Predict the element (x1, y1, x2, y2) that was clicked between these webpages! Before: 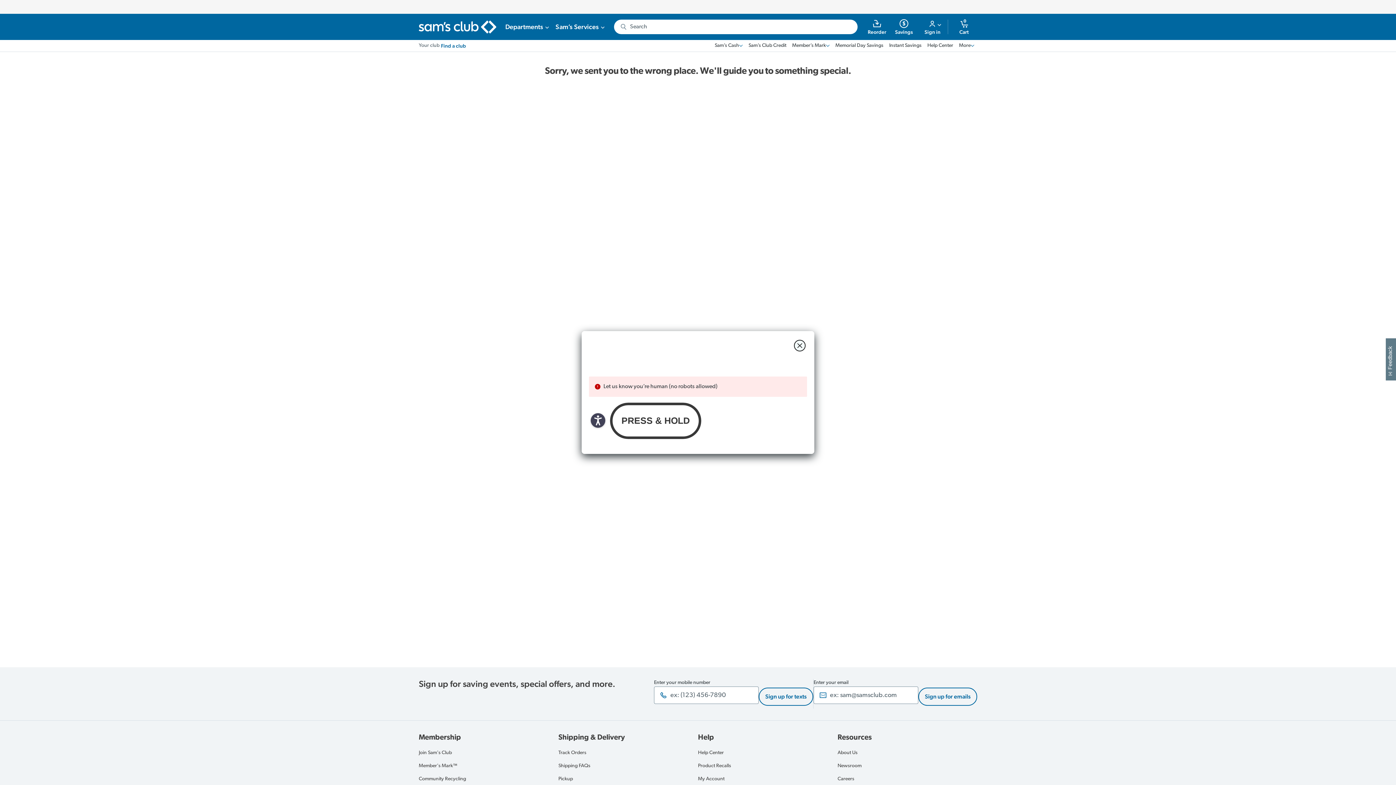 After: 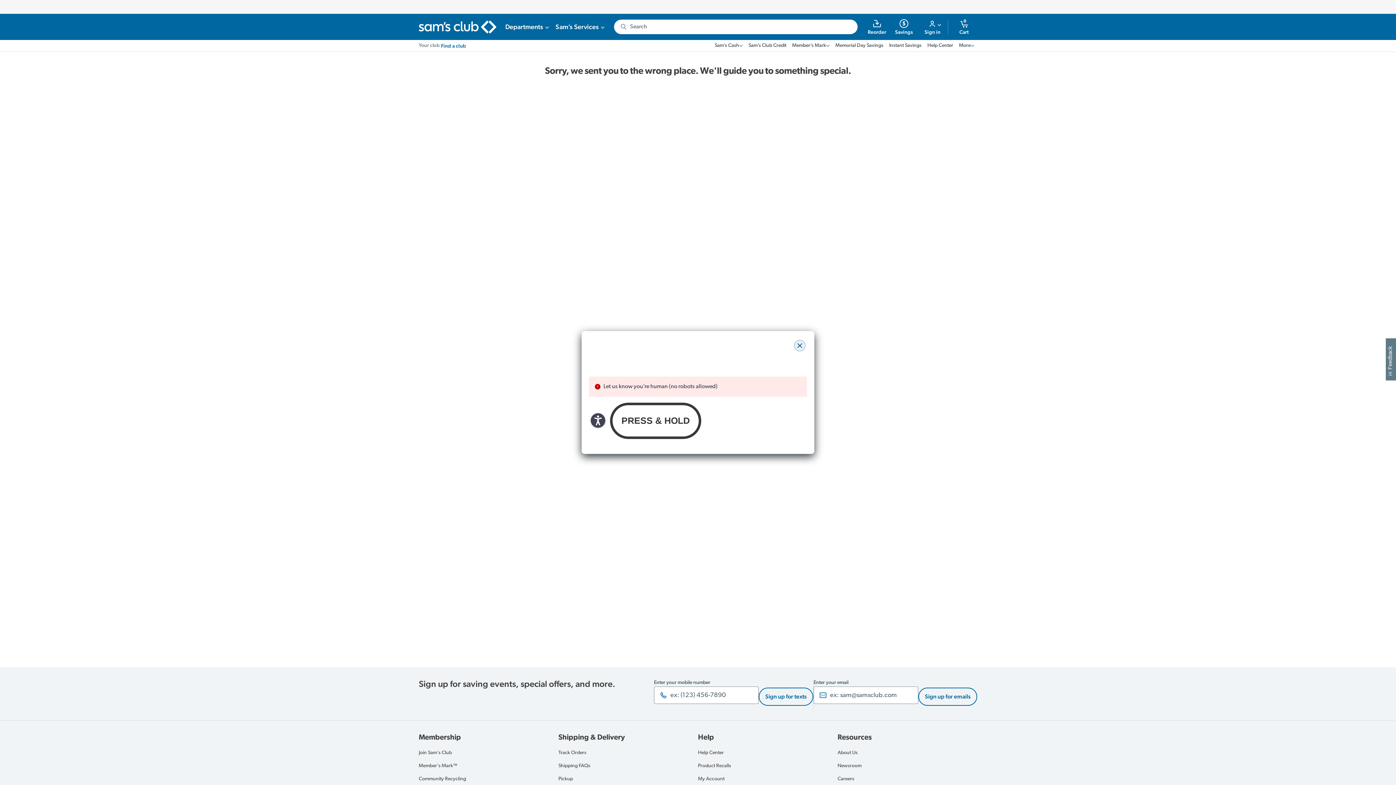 Action: label: close modal bbox: (794, 340, 805, 351)